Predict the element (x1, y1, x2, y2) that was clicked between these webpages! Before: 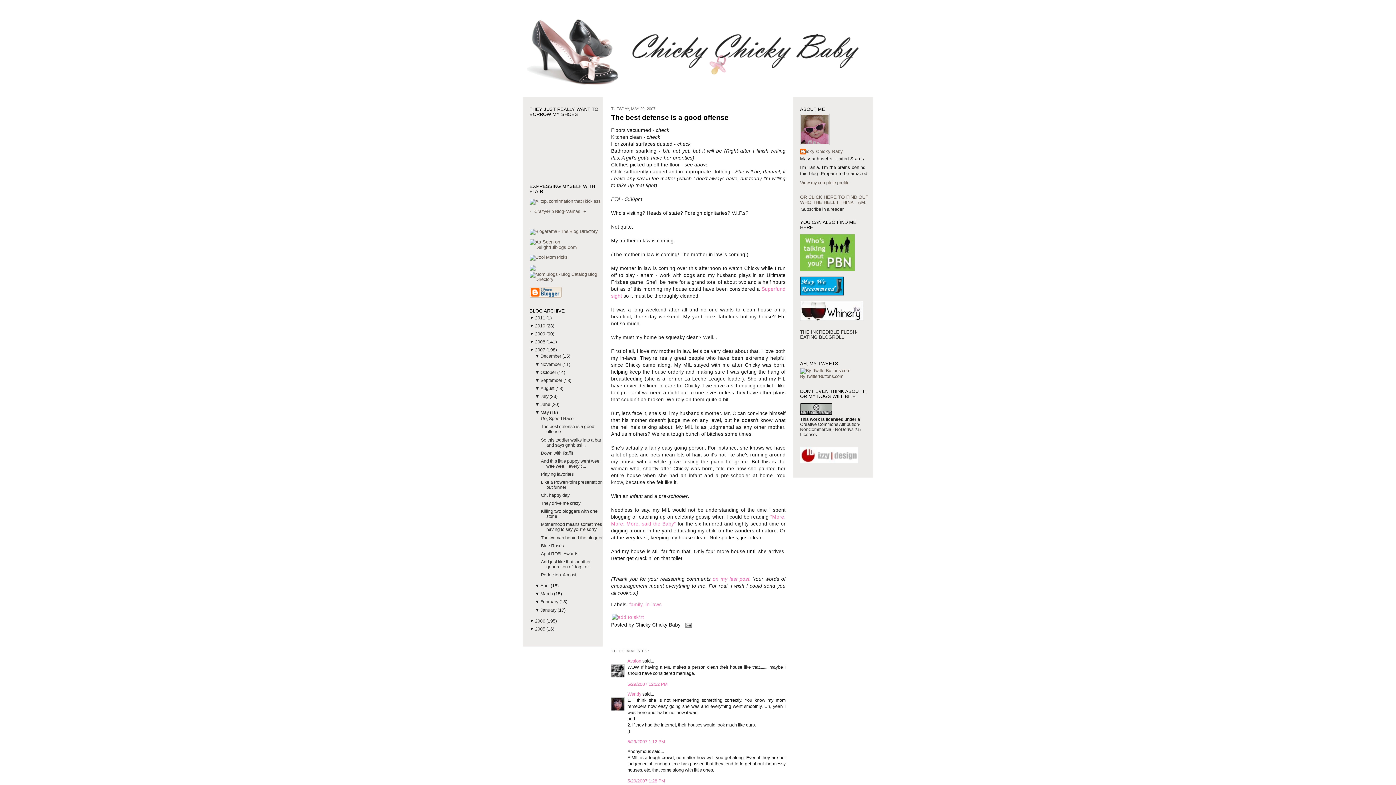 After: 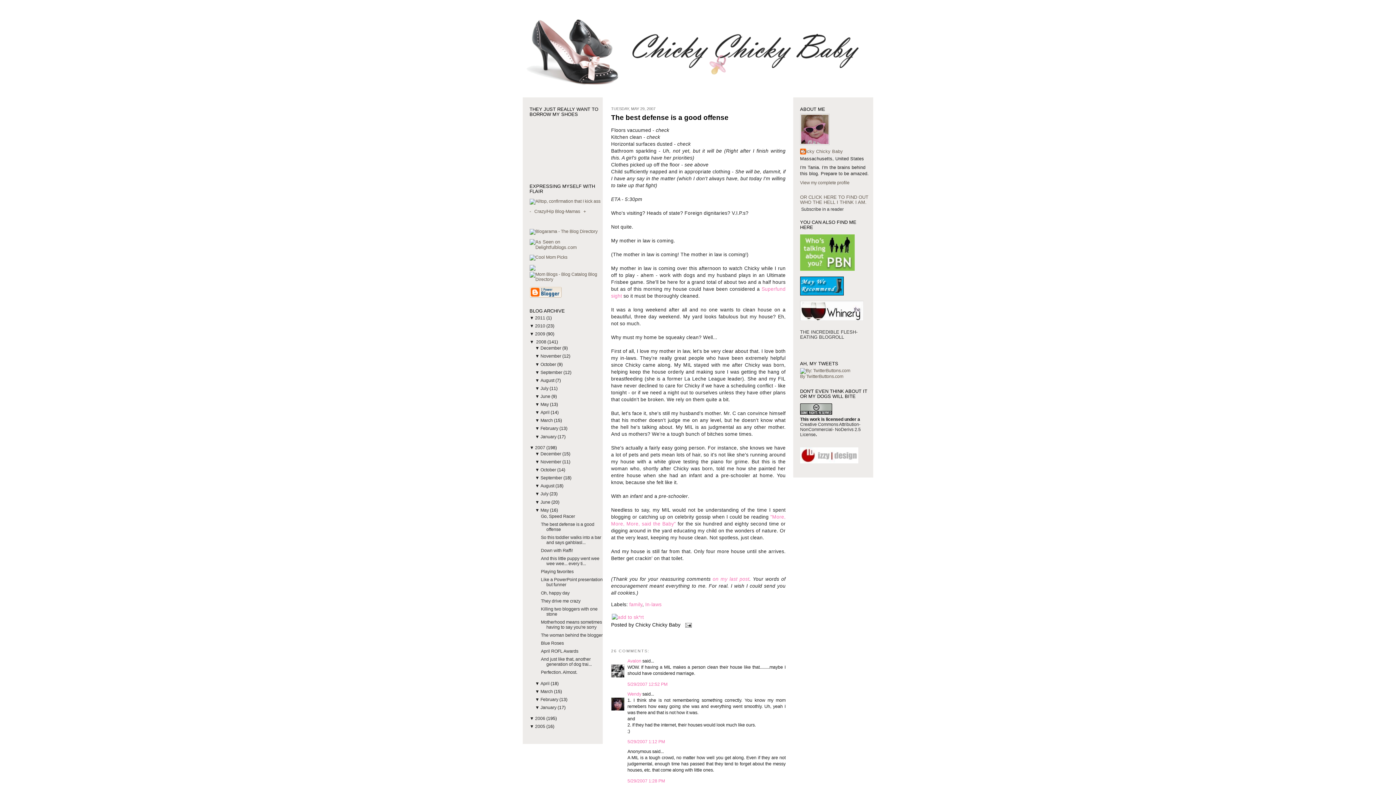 Action: label: ▼  bbox: (529, 339, 535, 344)